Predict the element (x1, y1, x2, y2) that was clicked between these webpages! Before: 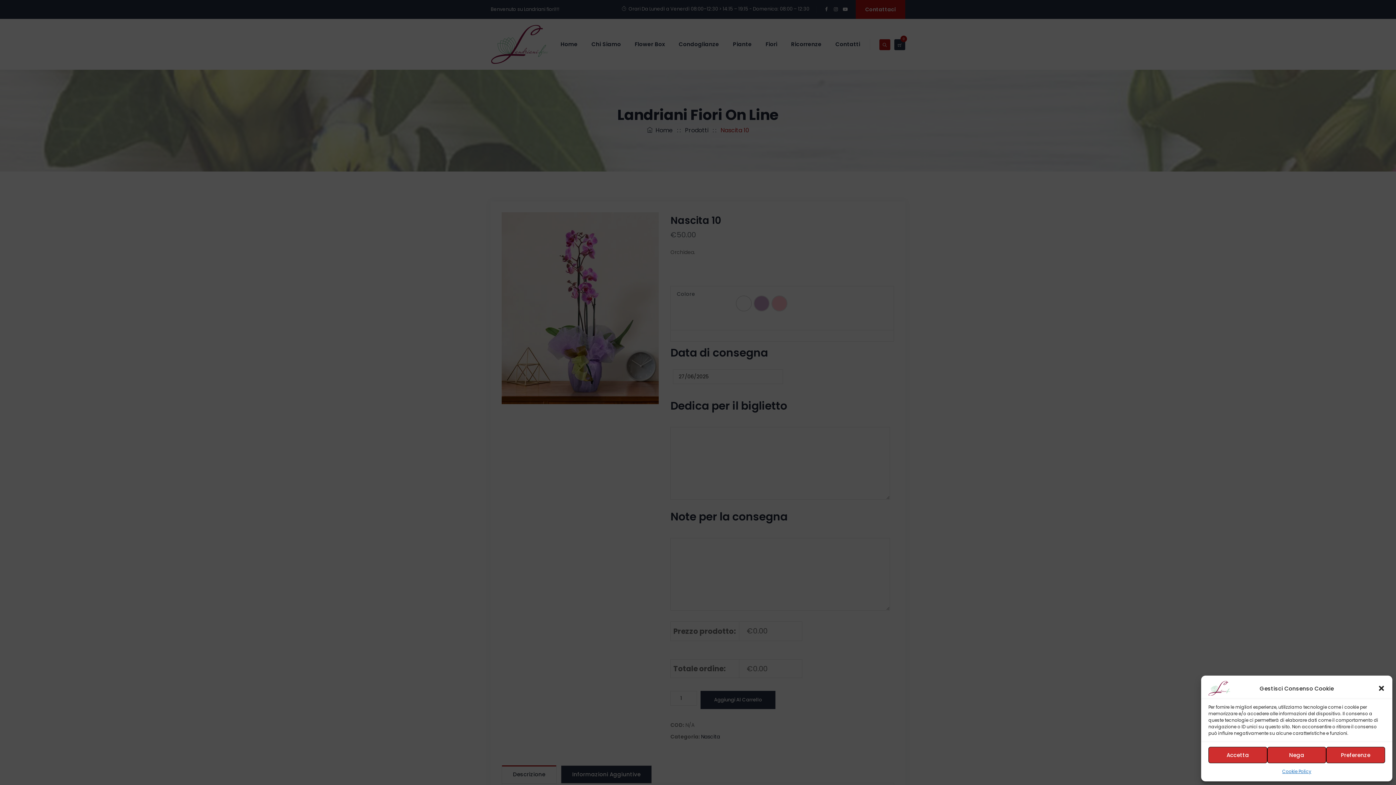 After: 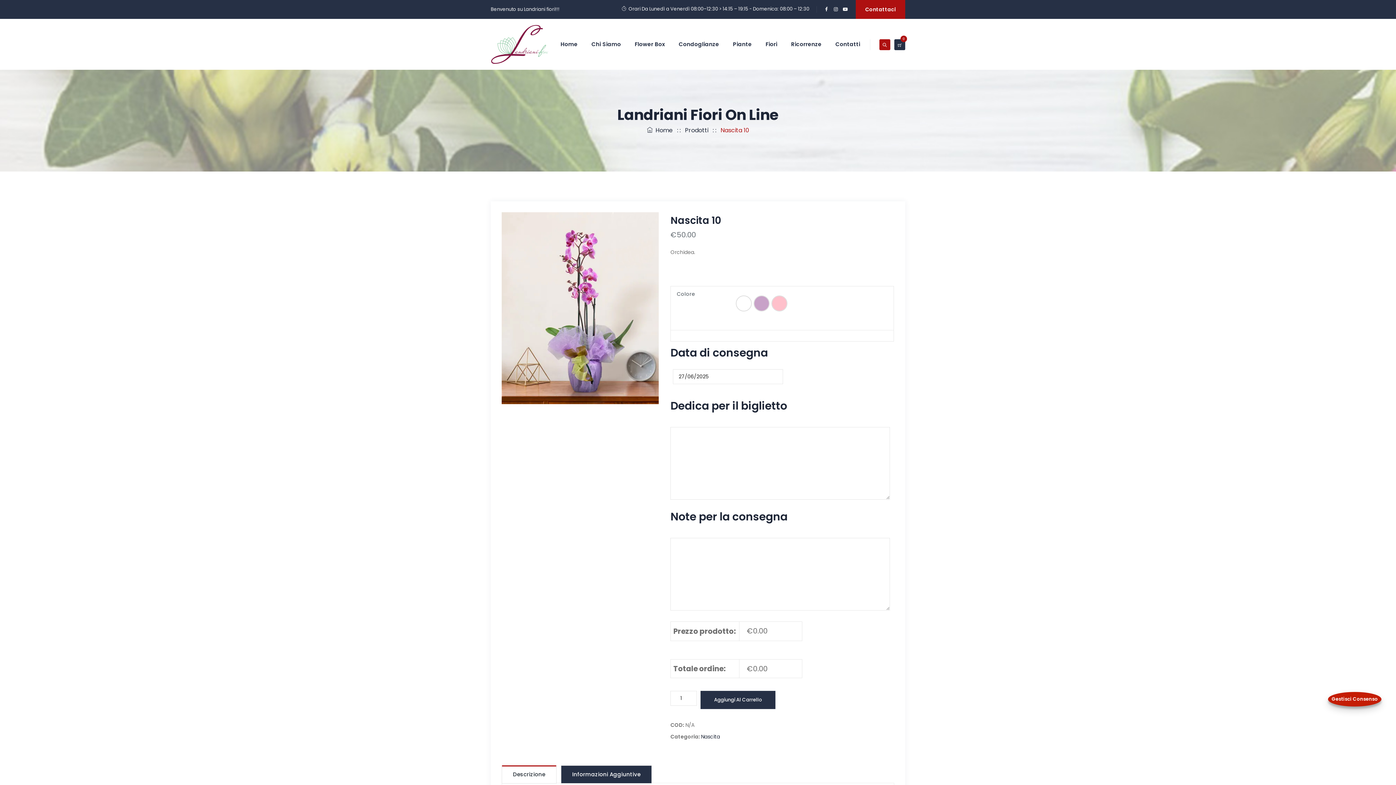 Action: bbox: (1267, 747, 1326, 763) label: Nega